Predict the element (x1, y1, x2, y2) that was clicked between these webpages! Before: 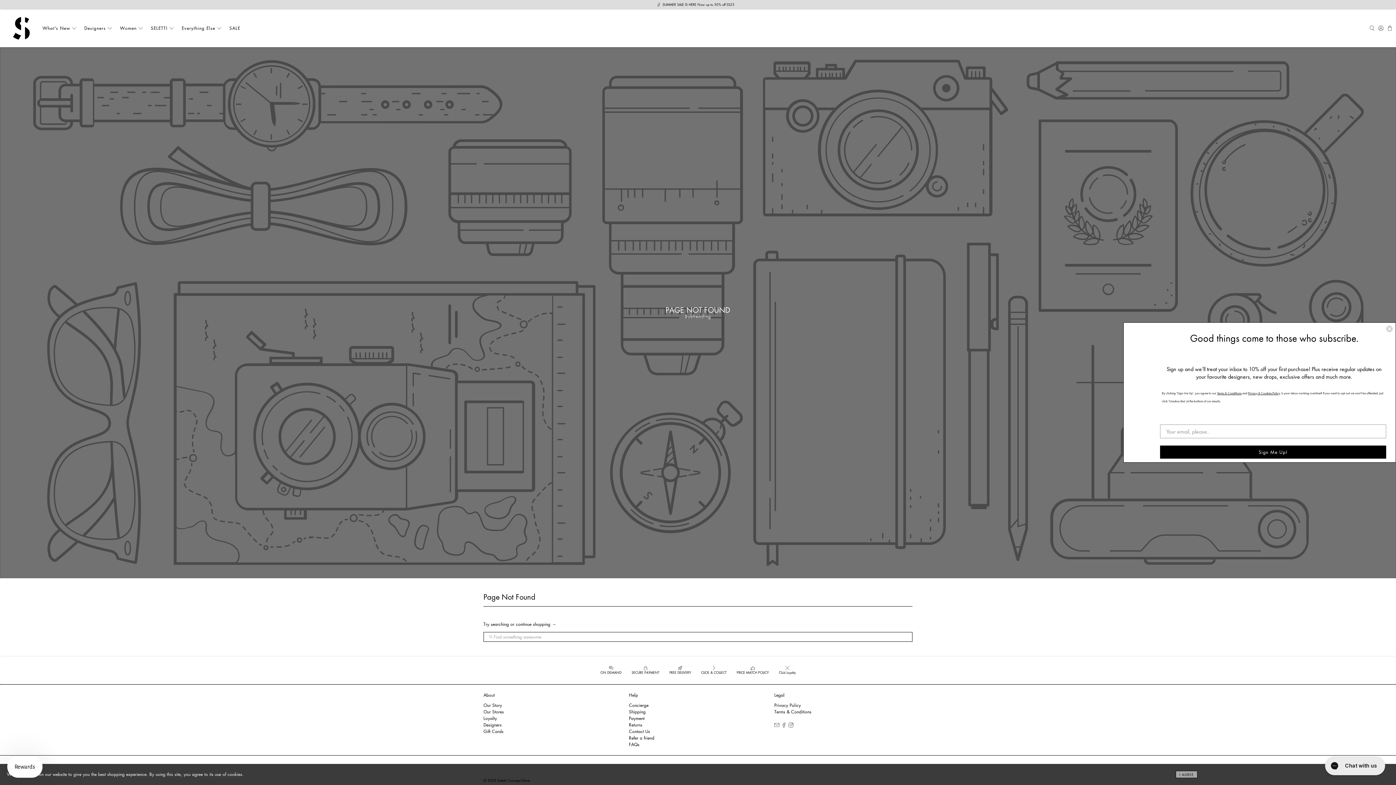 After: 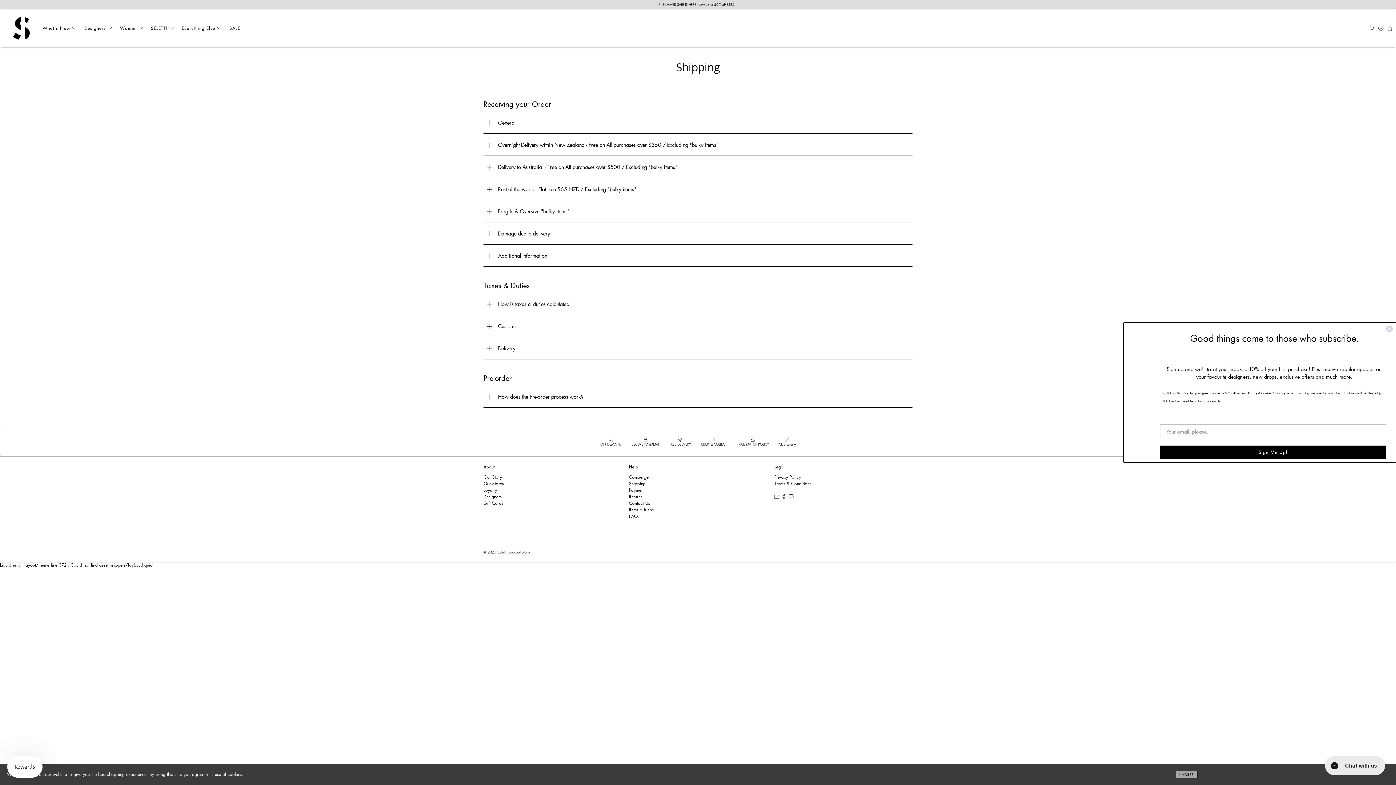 Action: label: Shipping bbox: (629, 709, 645, 715)